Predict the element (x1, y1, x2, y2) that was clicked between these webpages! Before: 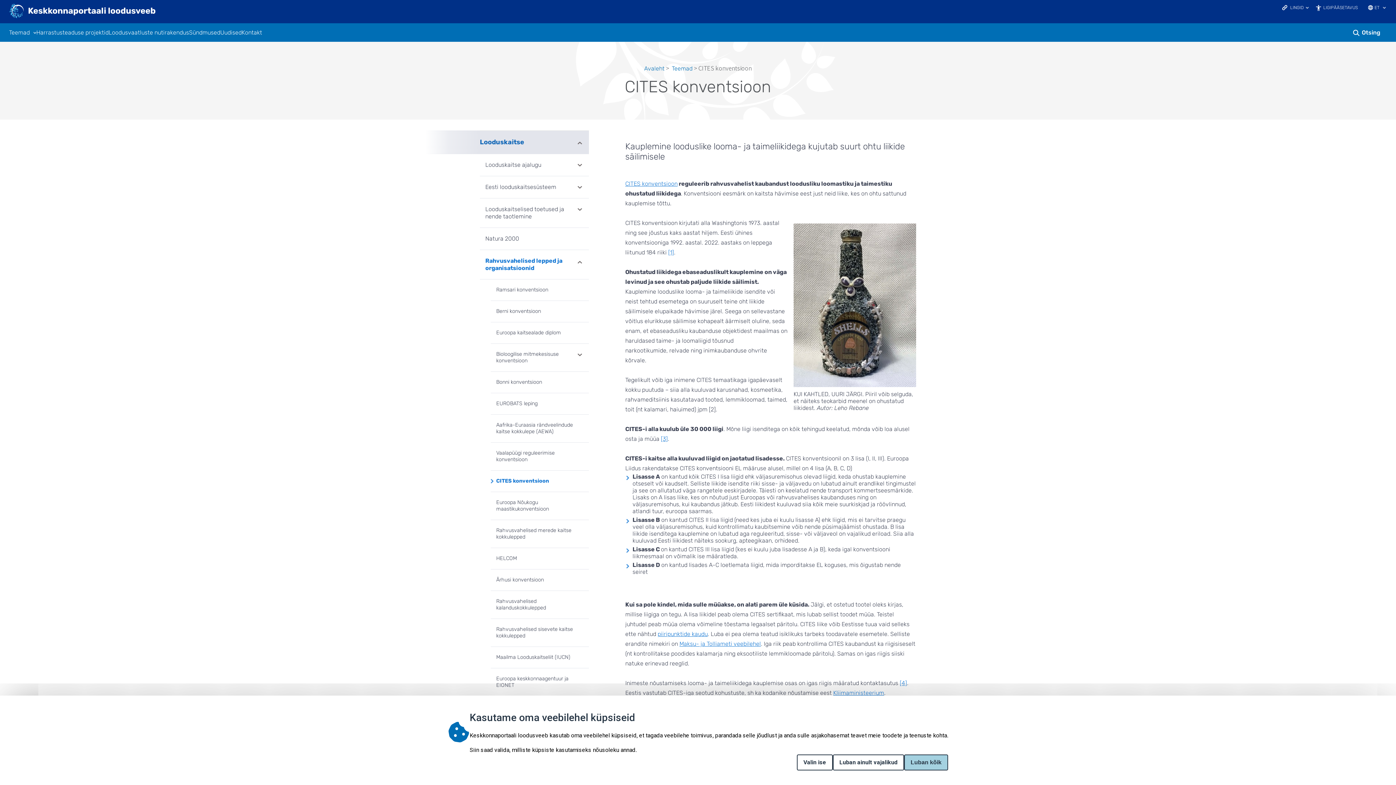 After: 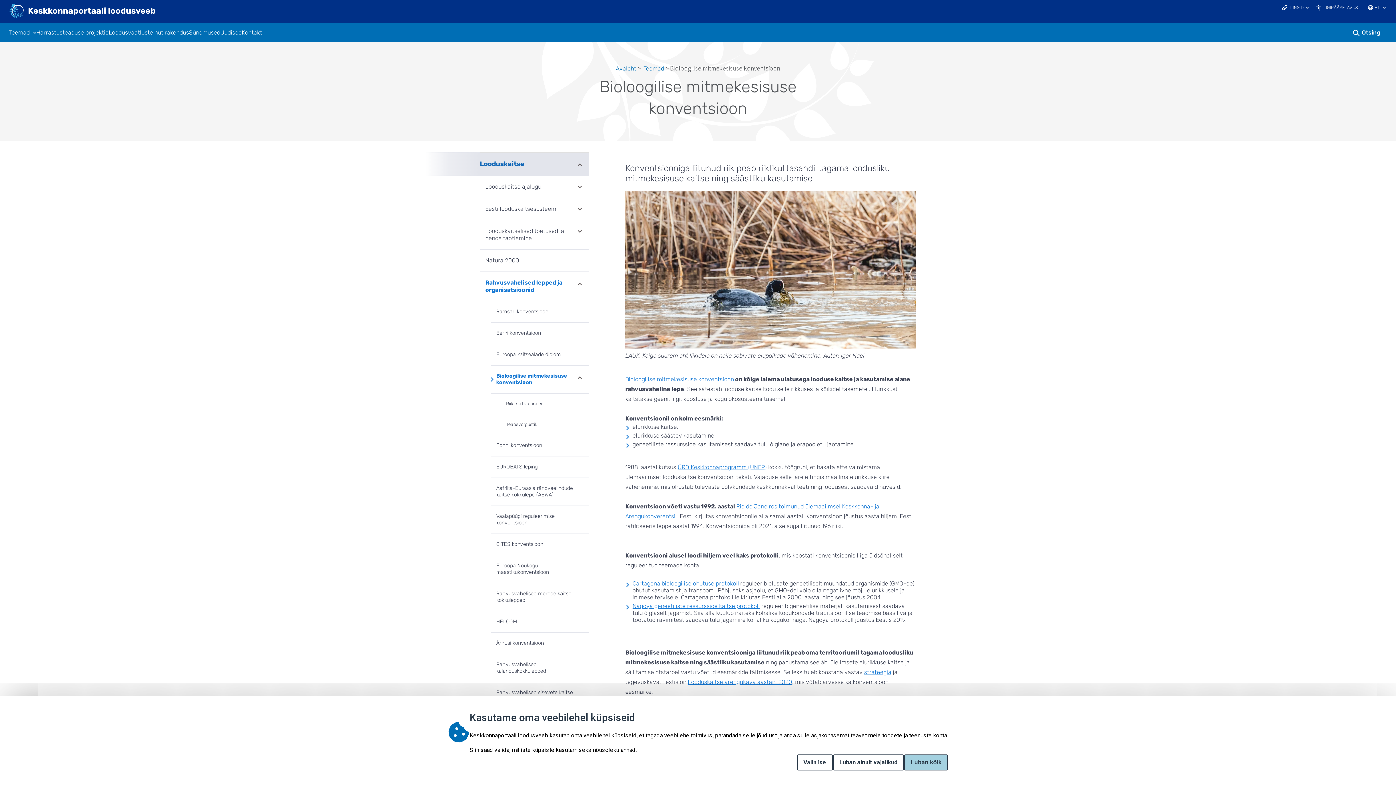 Action: label: Bioloogilise mitmekesisuse konventsioon bbox: (490, 344, 589, 372)